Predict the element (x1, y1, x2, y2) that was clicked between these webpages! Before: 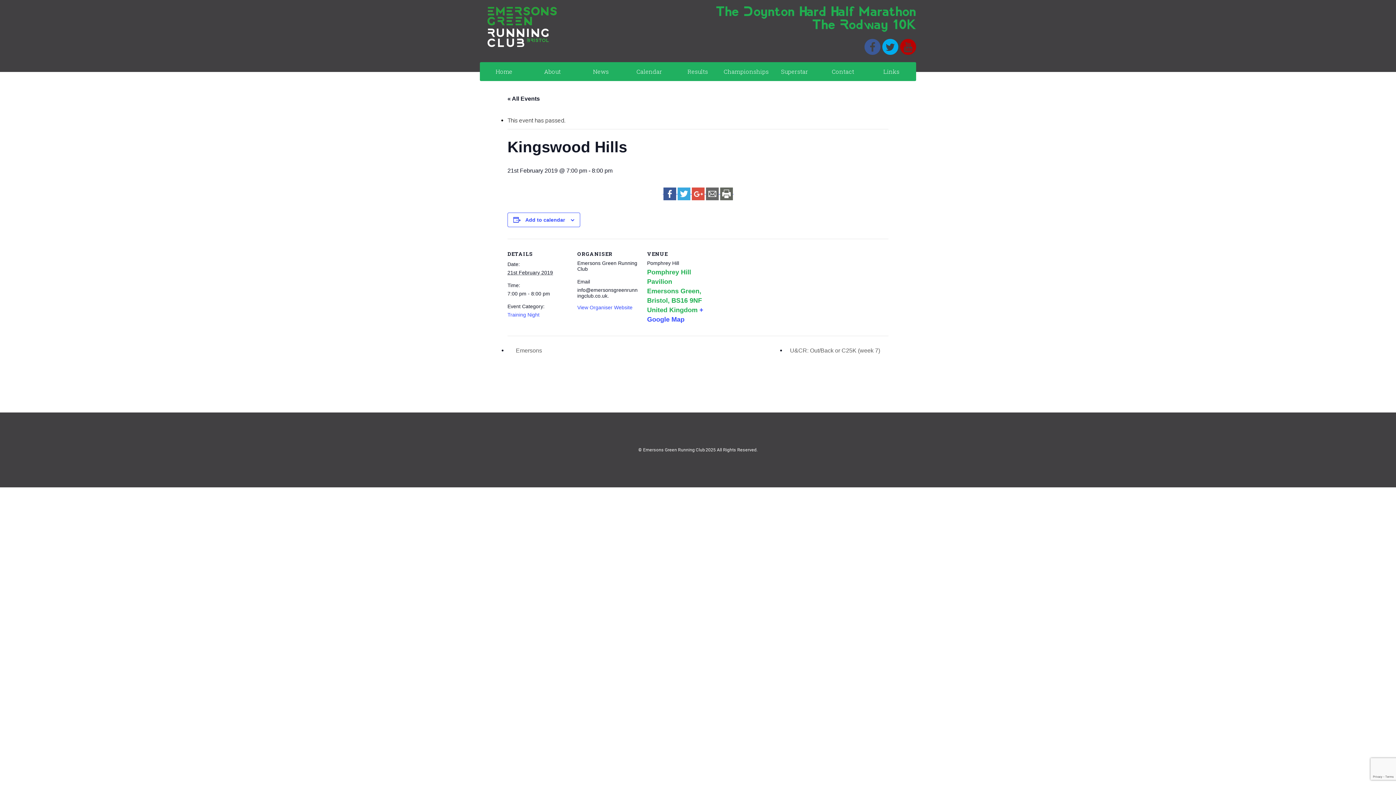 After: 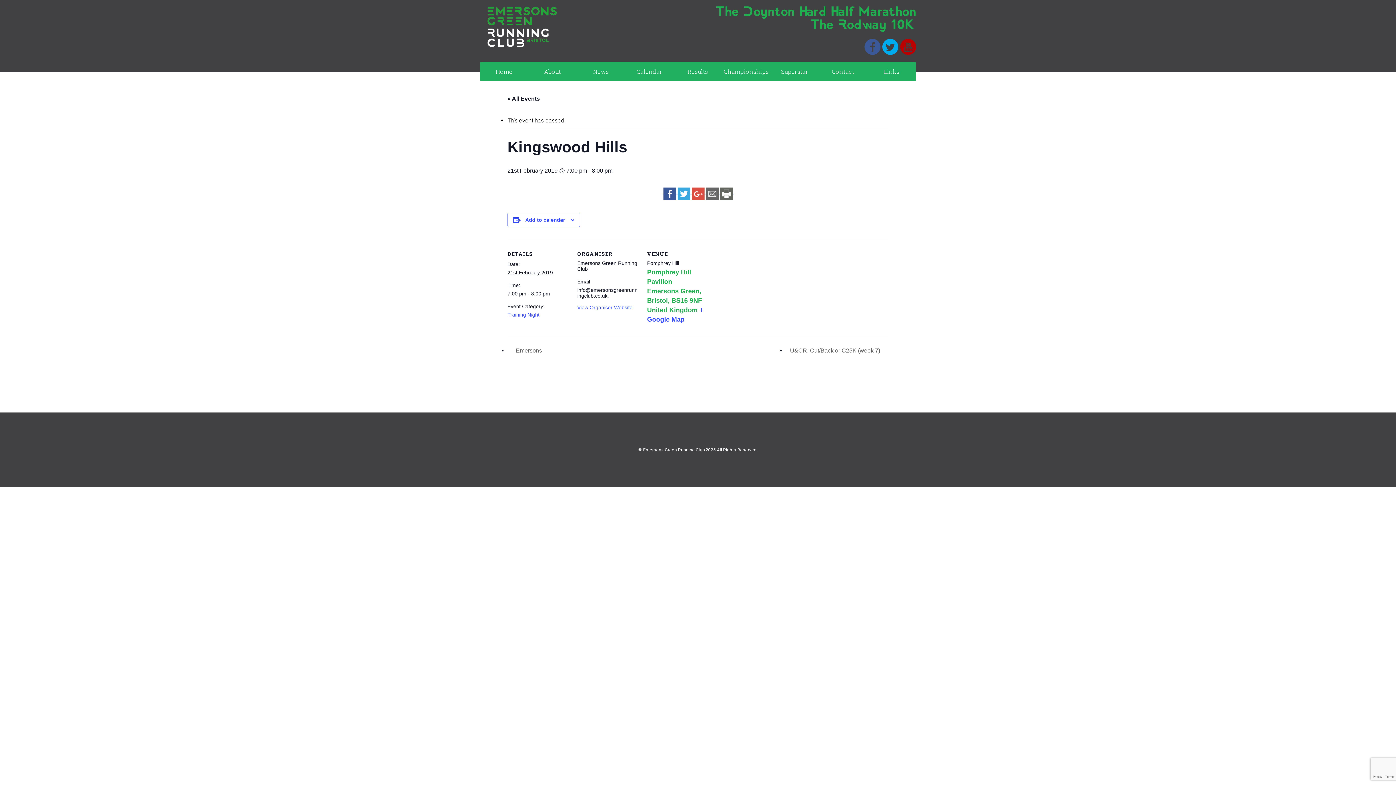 Action: bbox: (716, 19, 916, 32) label: The Rodway 10K